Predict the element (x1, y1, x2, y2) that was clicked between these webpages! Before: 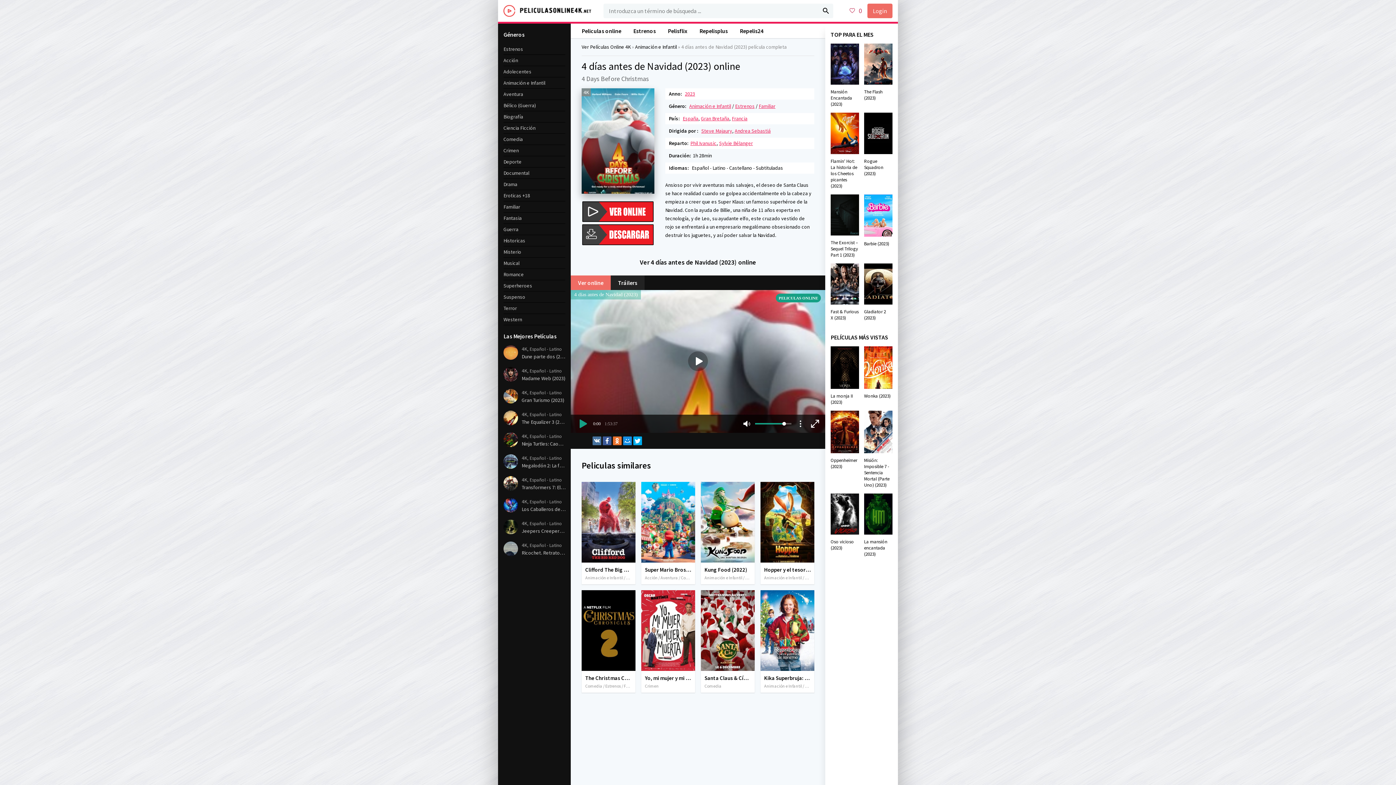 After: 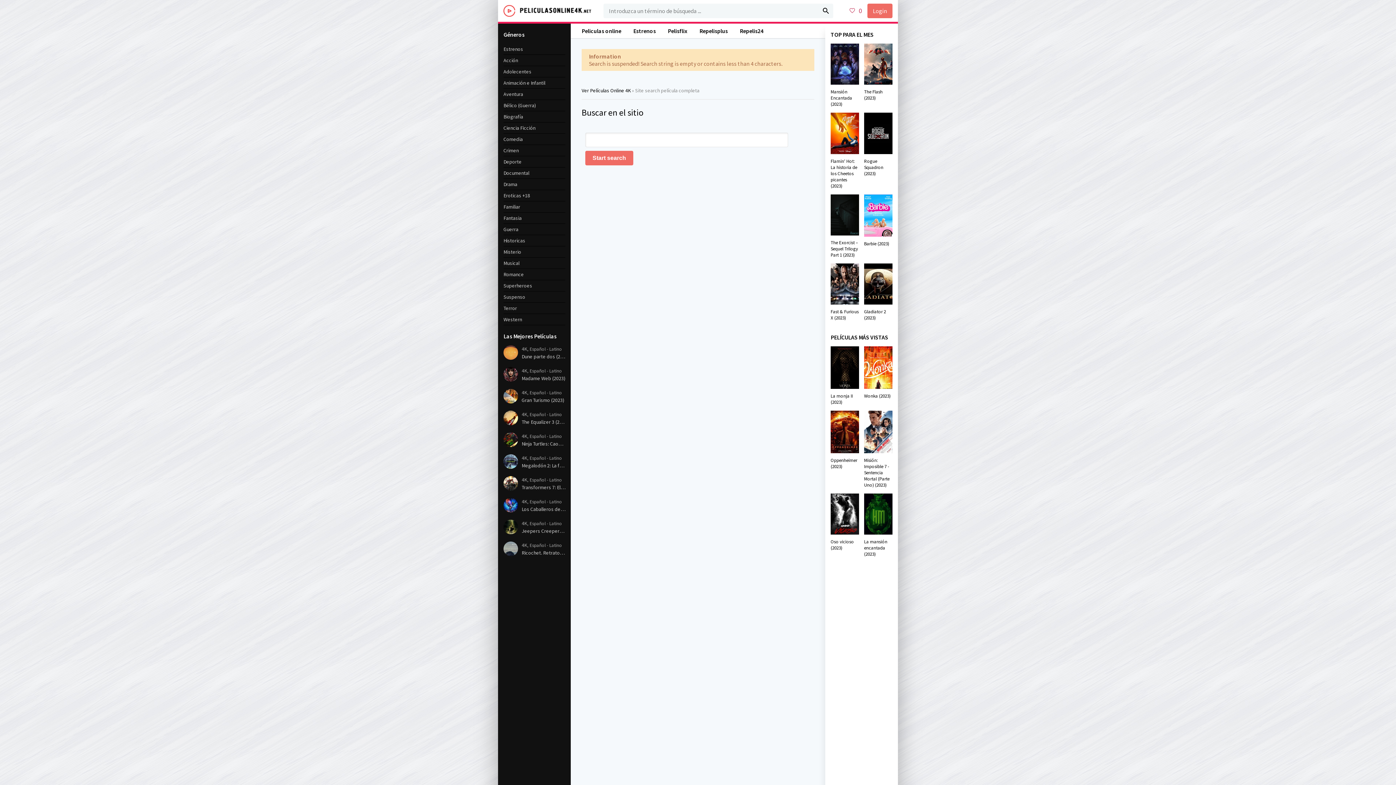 Action: bbox: (818, 3, 833, 18)